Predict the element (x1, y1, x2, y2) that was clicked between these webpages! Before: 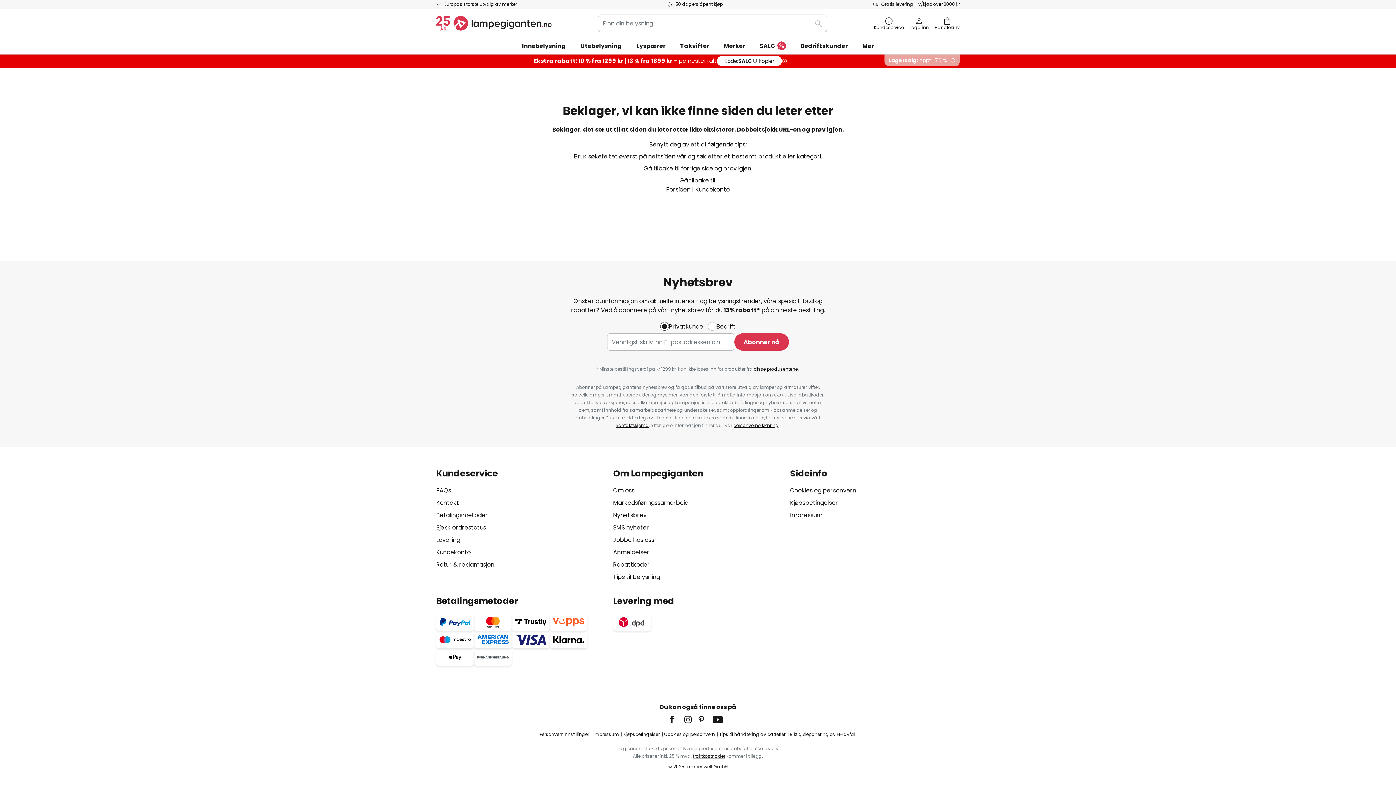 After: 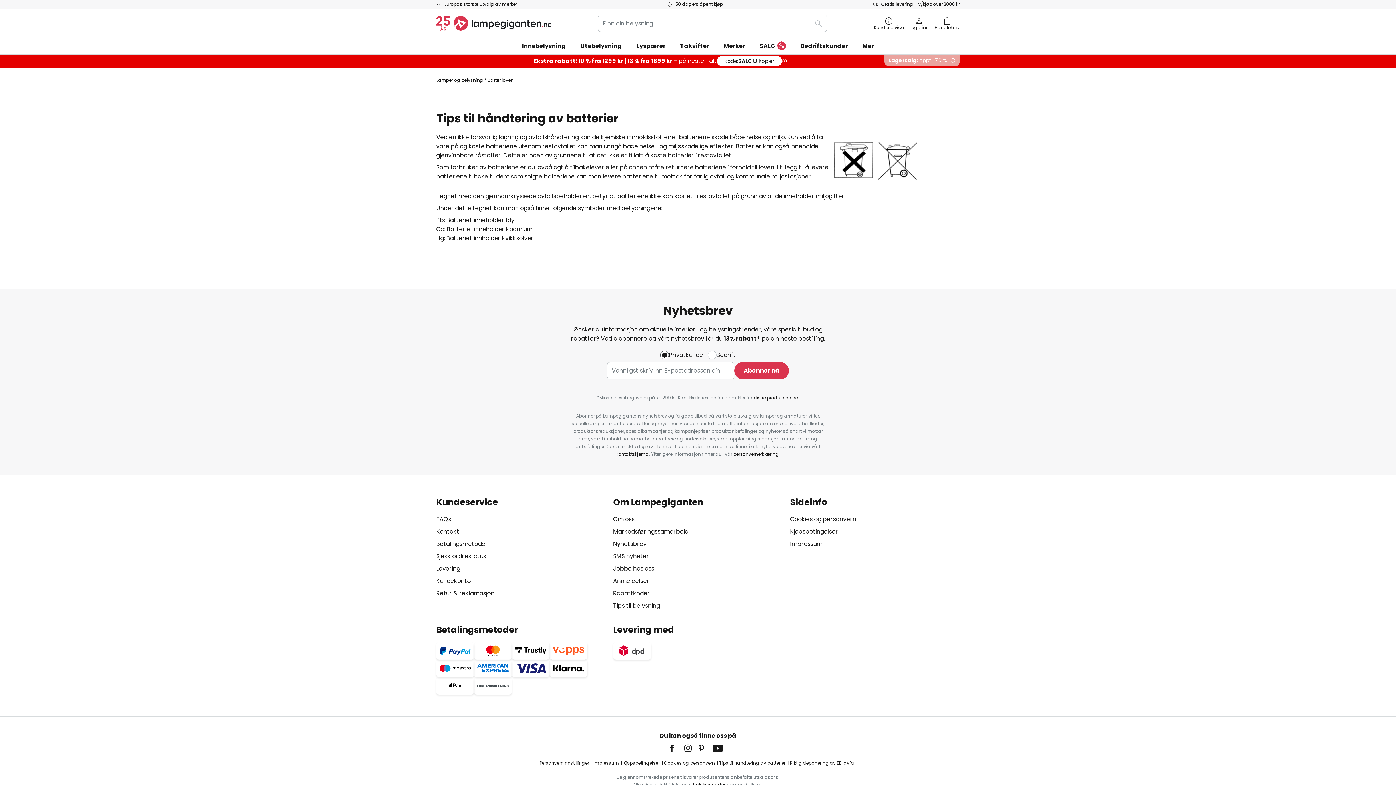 Action: bbox: (719, 731, 785, 737) label: Tips til håndtering av batterier